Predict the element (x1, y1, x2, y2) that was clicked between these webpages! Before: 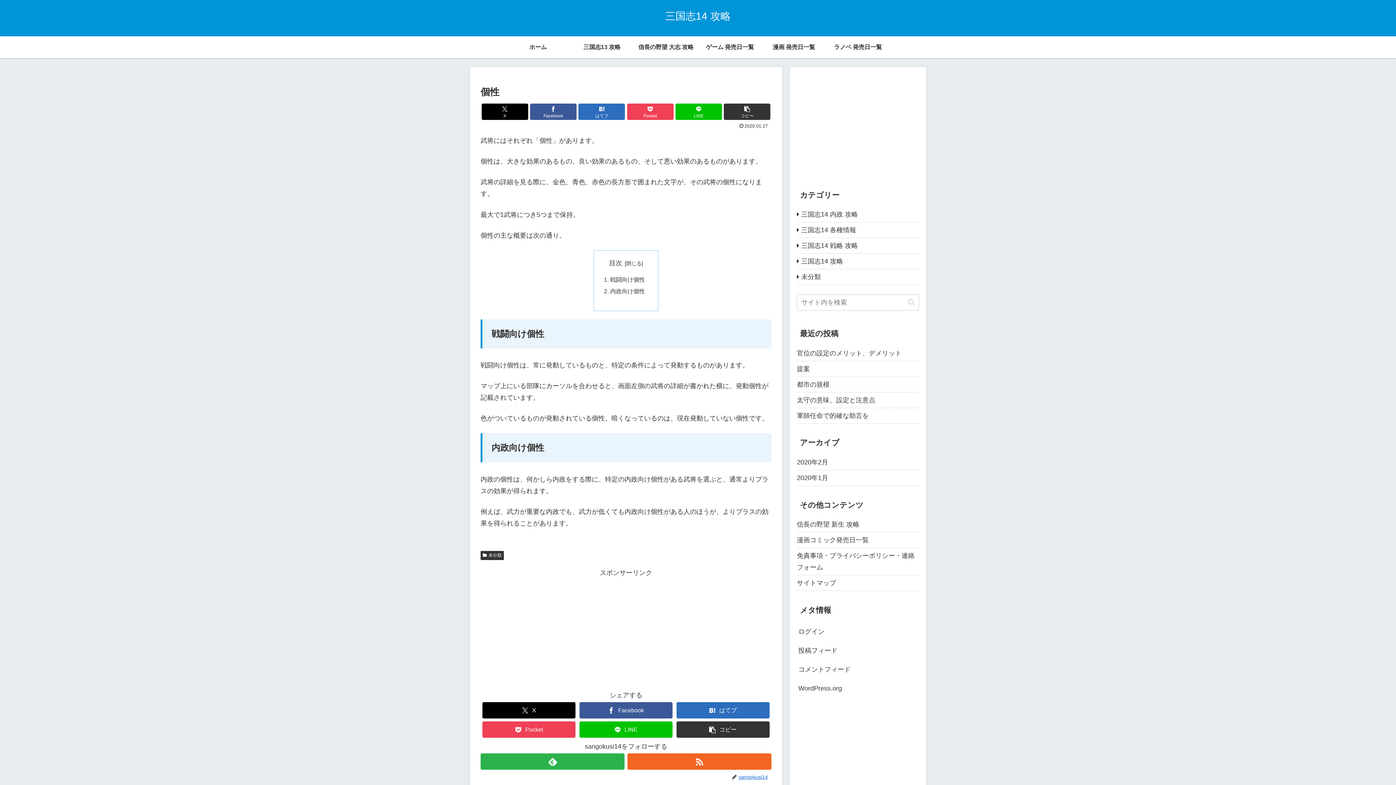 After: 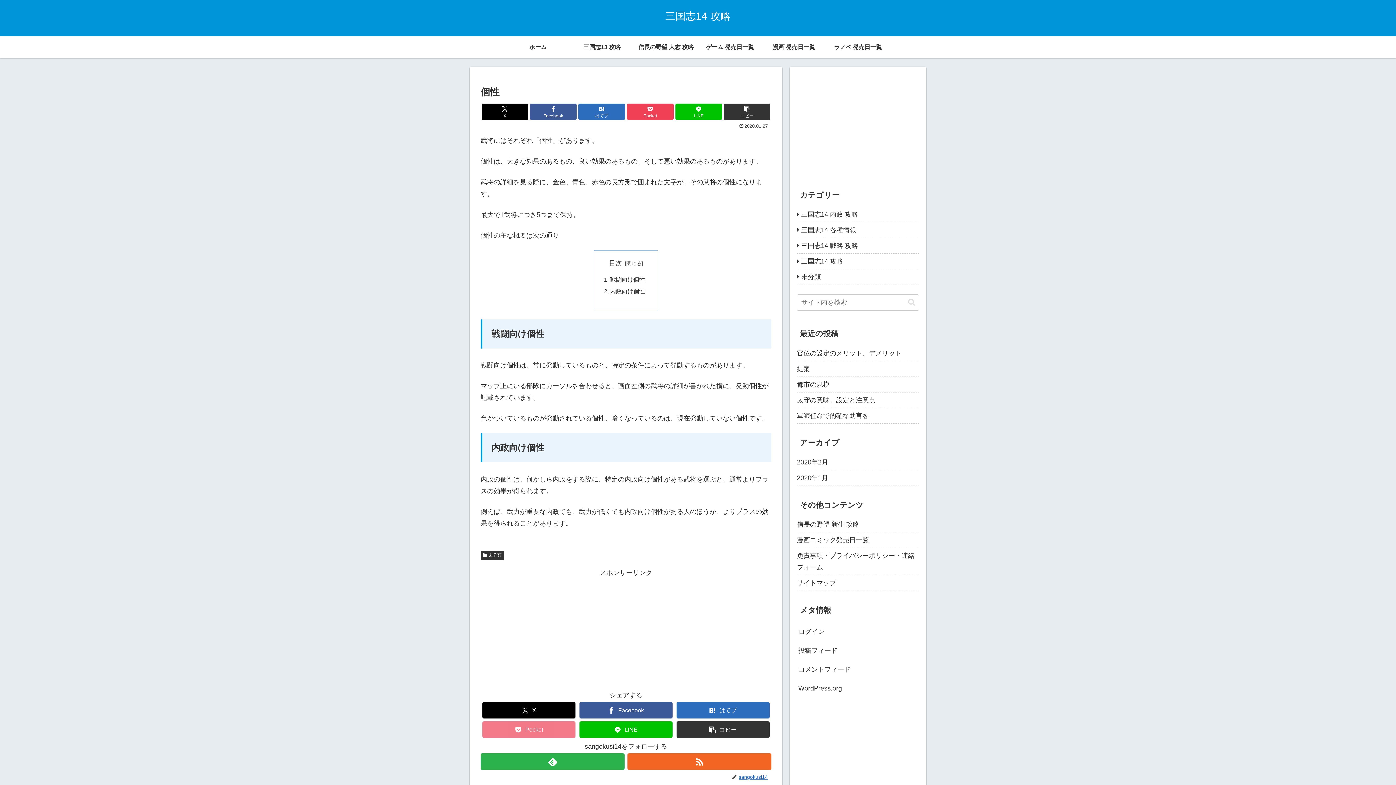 Action: bbox: (482, 721, 575, 738) label: Pocketに保存